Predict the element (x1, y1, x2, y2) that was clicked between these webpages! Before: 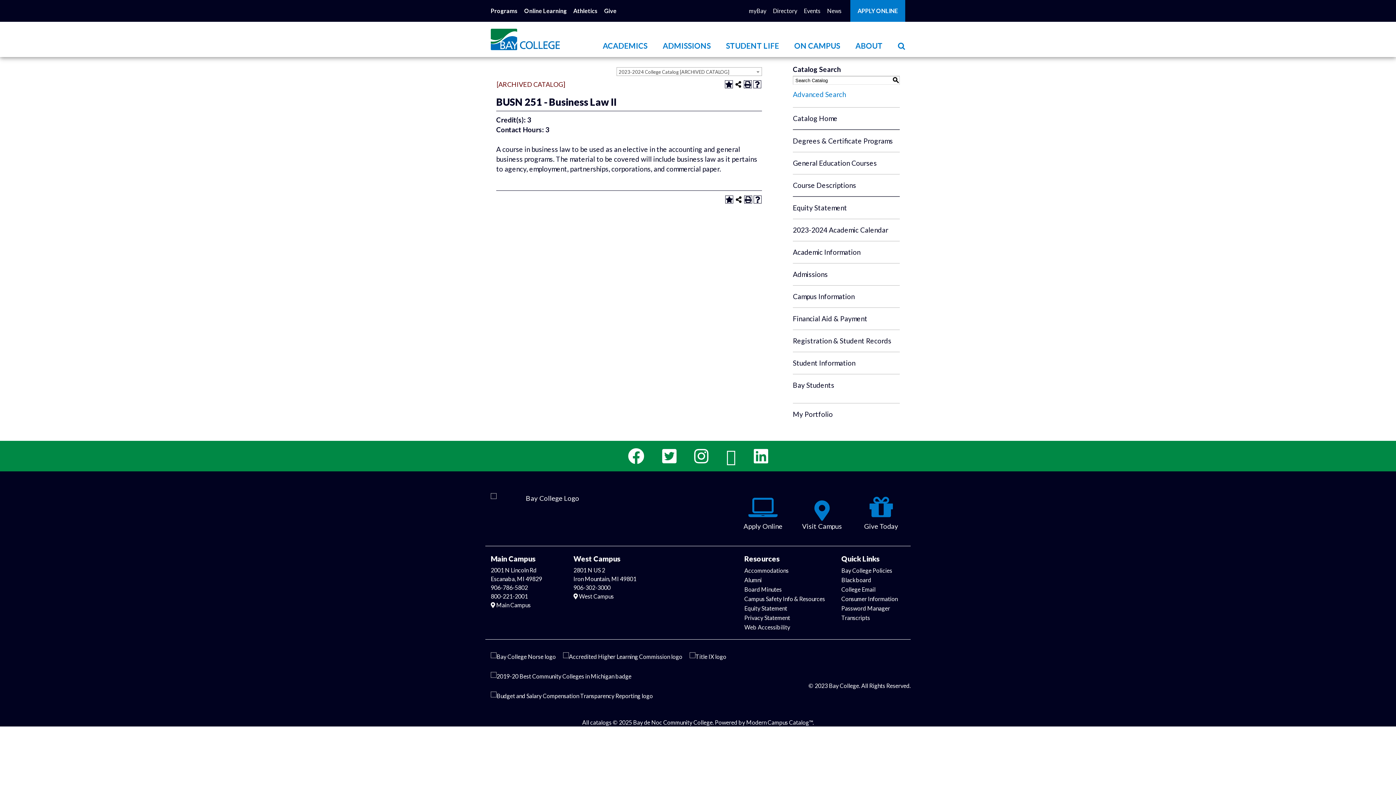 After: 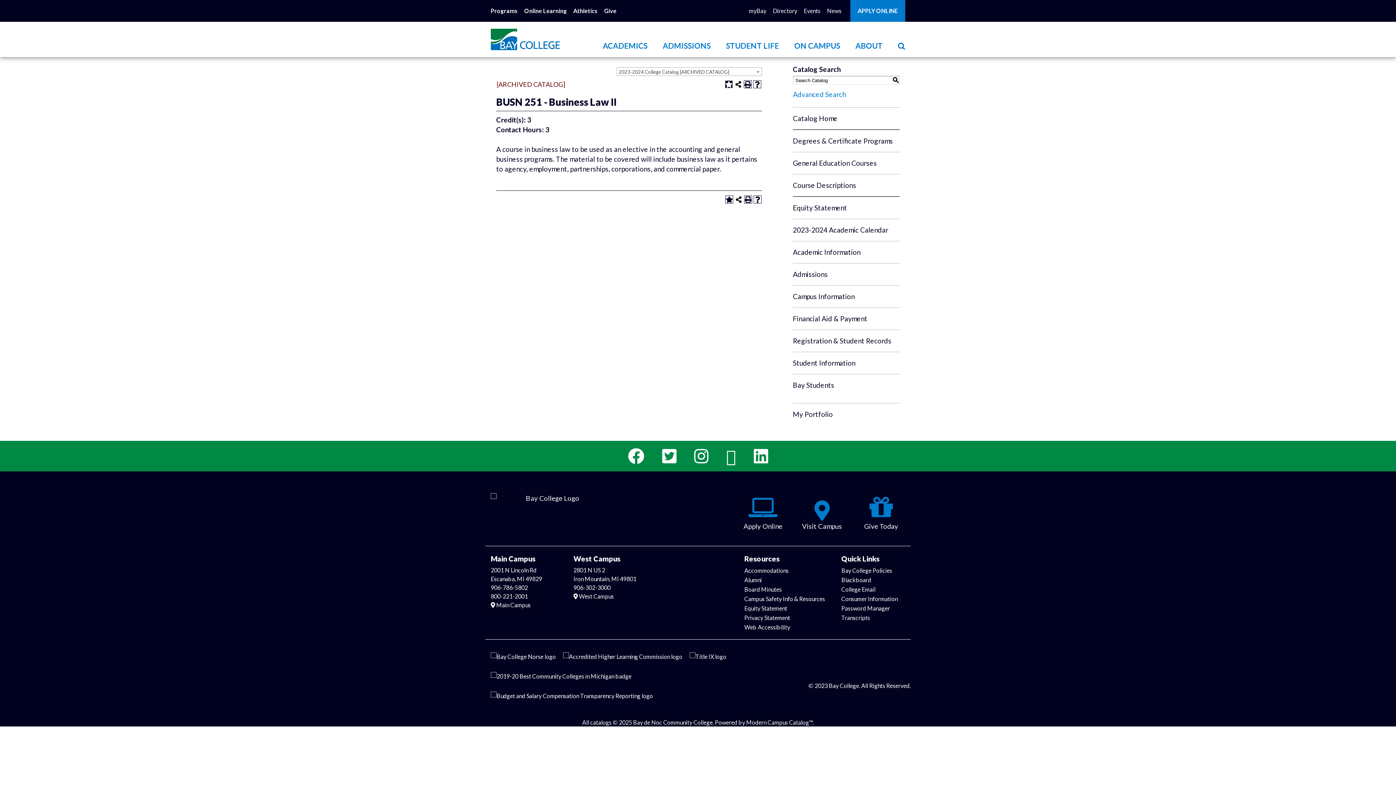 Action: label: Add to My Favorites (opens a new window) bbox: (725, 80, 733, 88)